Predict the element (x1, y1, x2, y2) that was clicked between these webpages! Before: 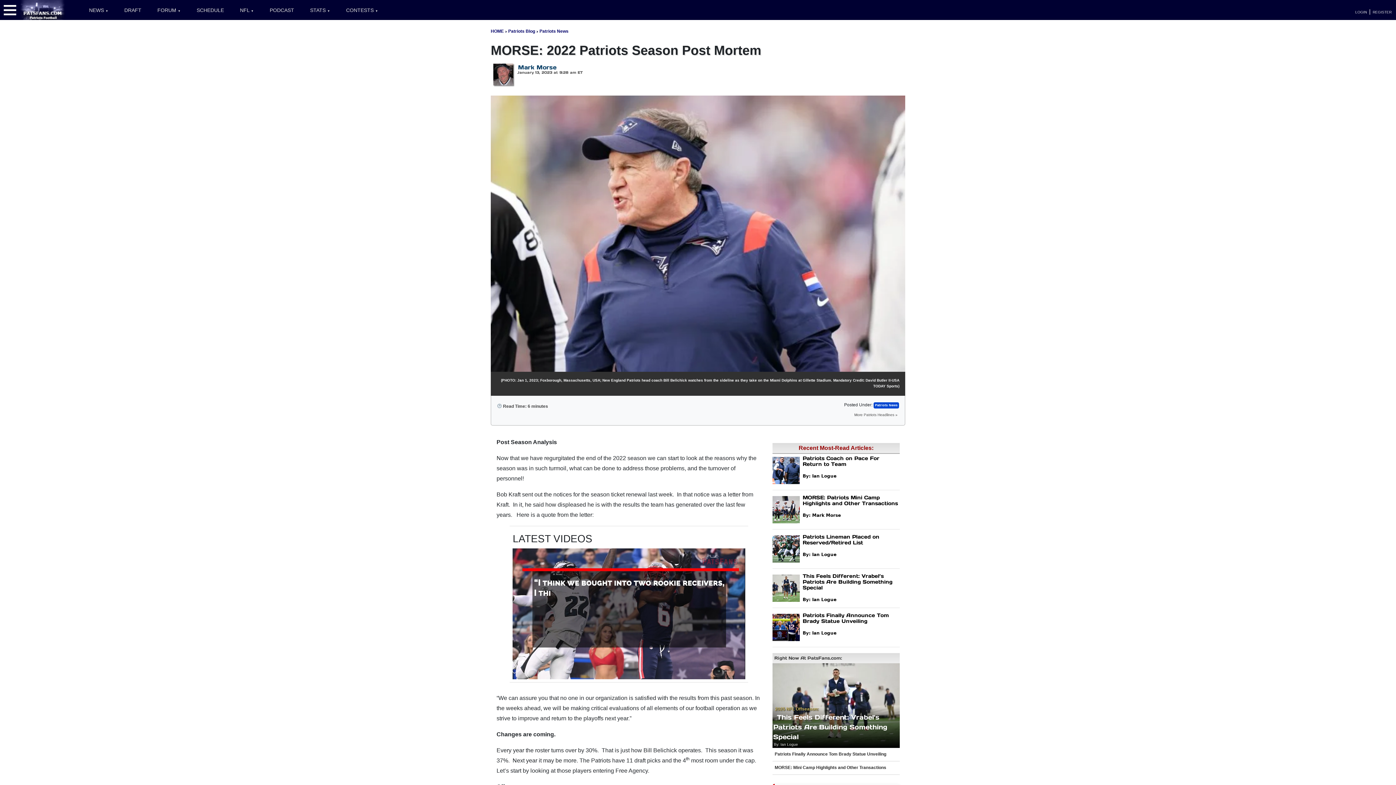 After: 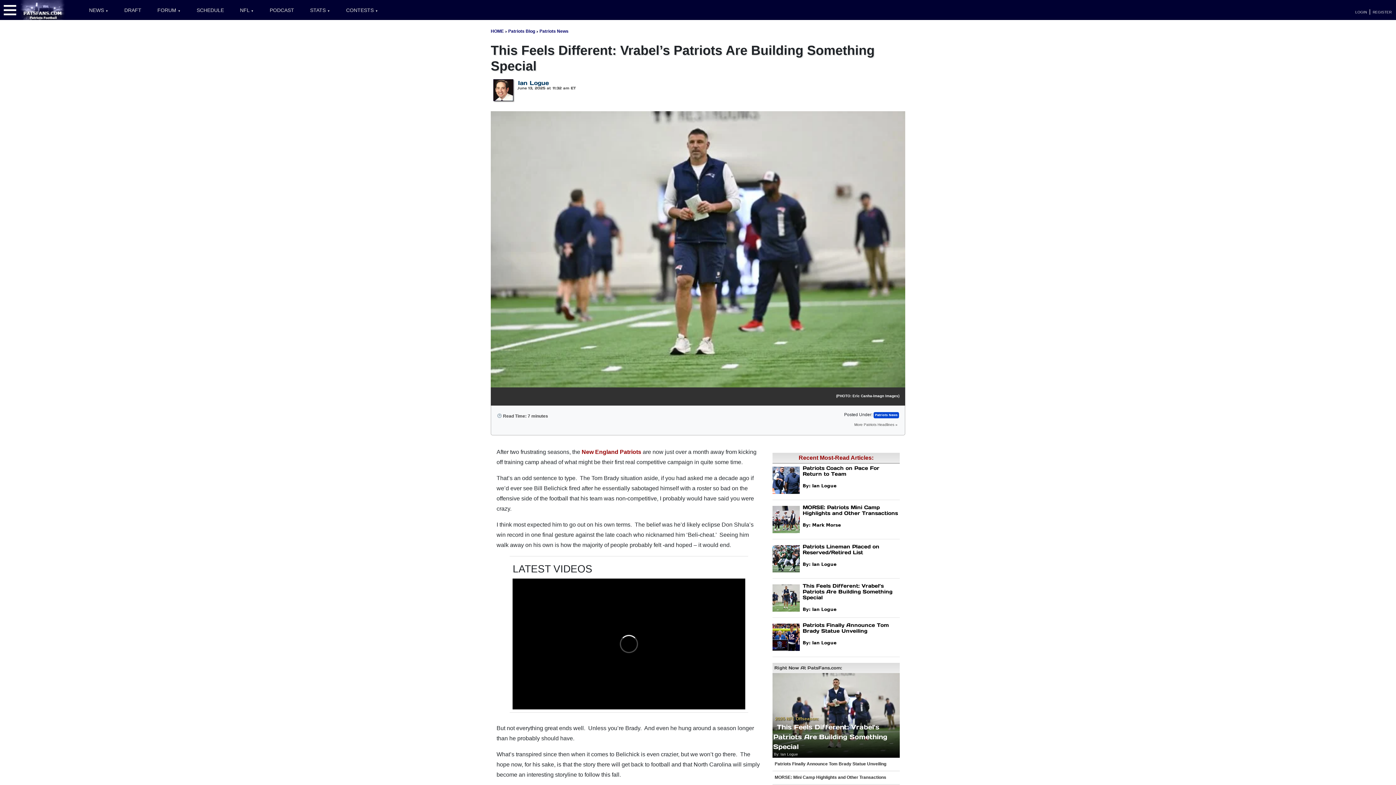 Action: label: This Feels Different: Vrabel's Patriots Are Building Something Special bbox: (773, 709, 887, 745)